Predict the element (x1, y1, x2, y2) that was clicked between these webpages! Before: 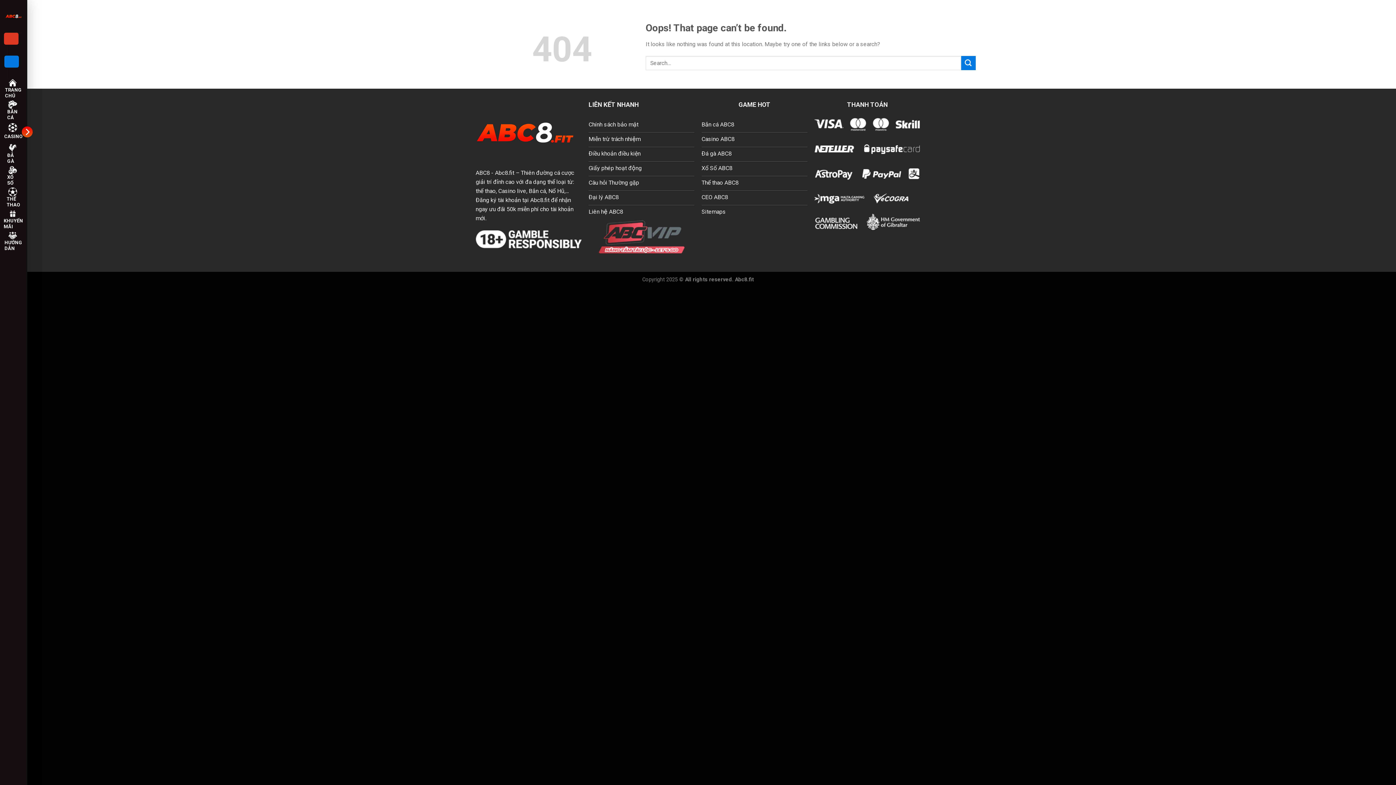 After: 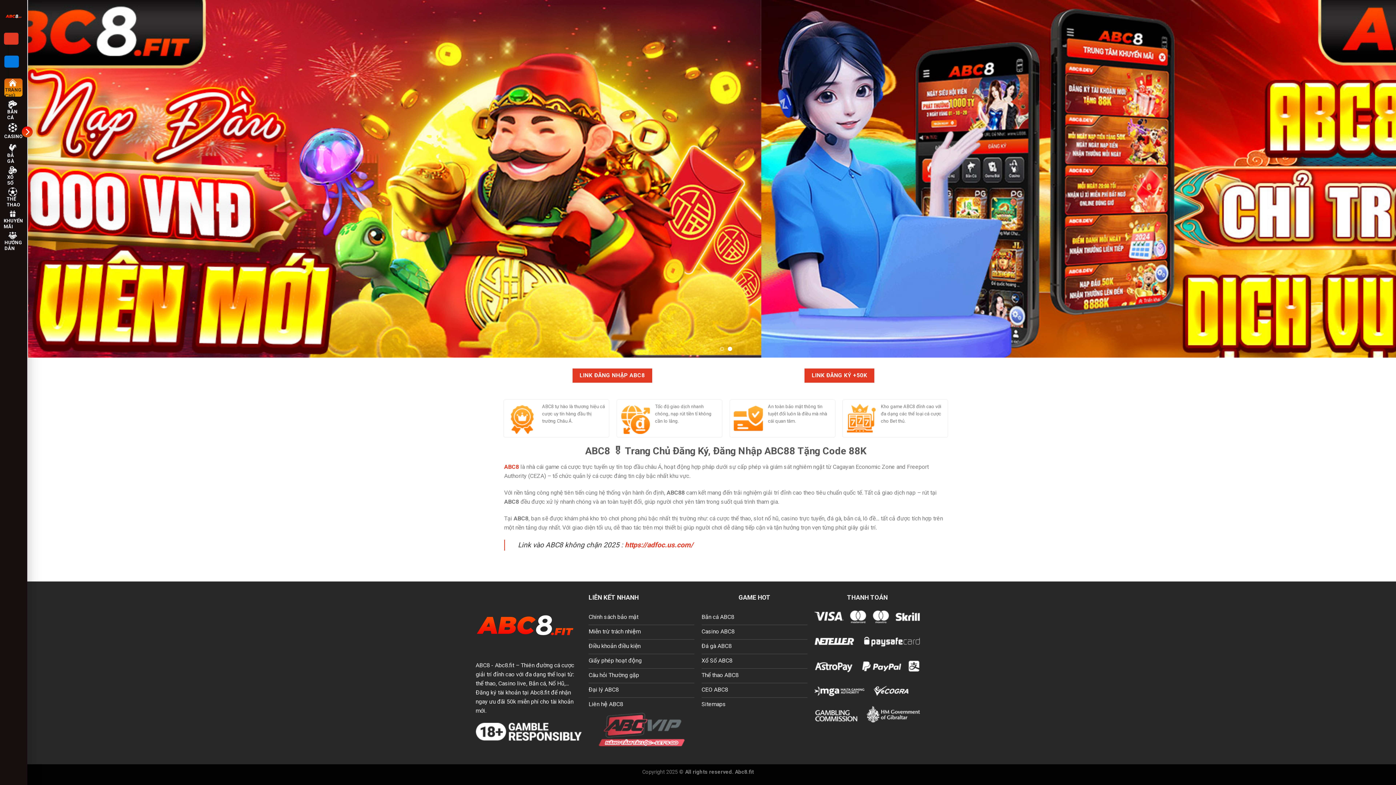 Action: bbox: (475, 169, 490, 176) label: ABC8